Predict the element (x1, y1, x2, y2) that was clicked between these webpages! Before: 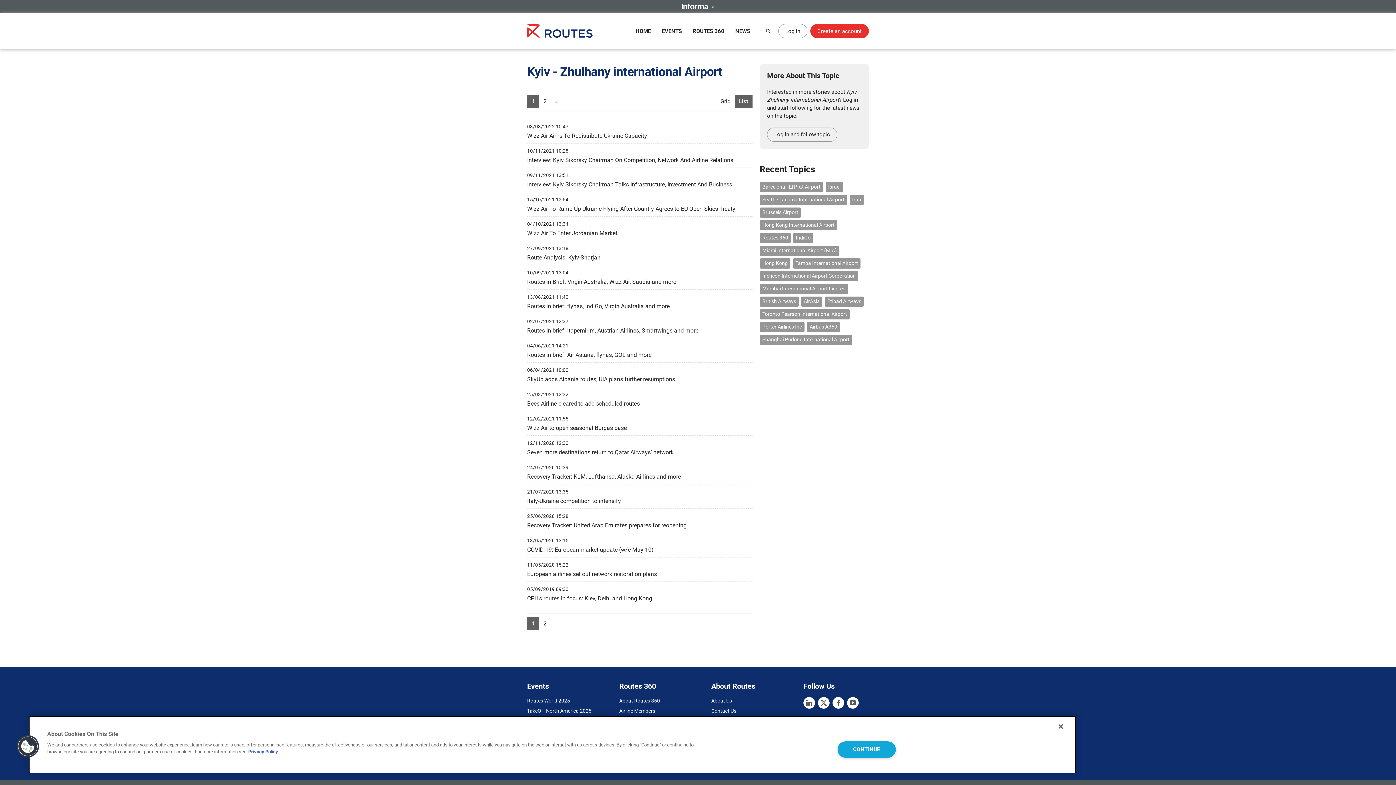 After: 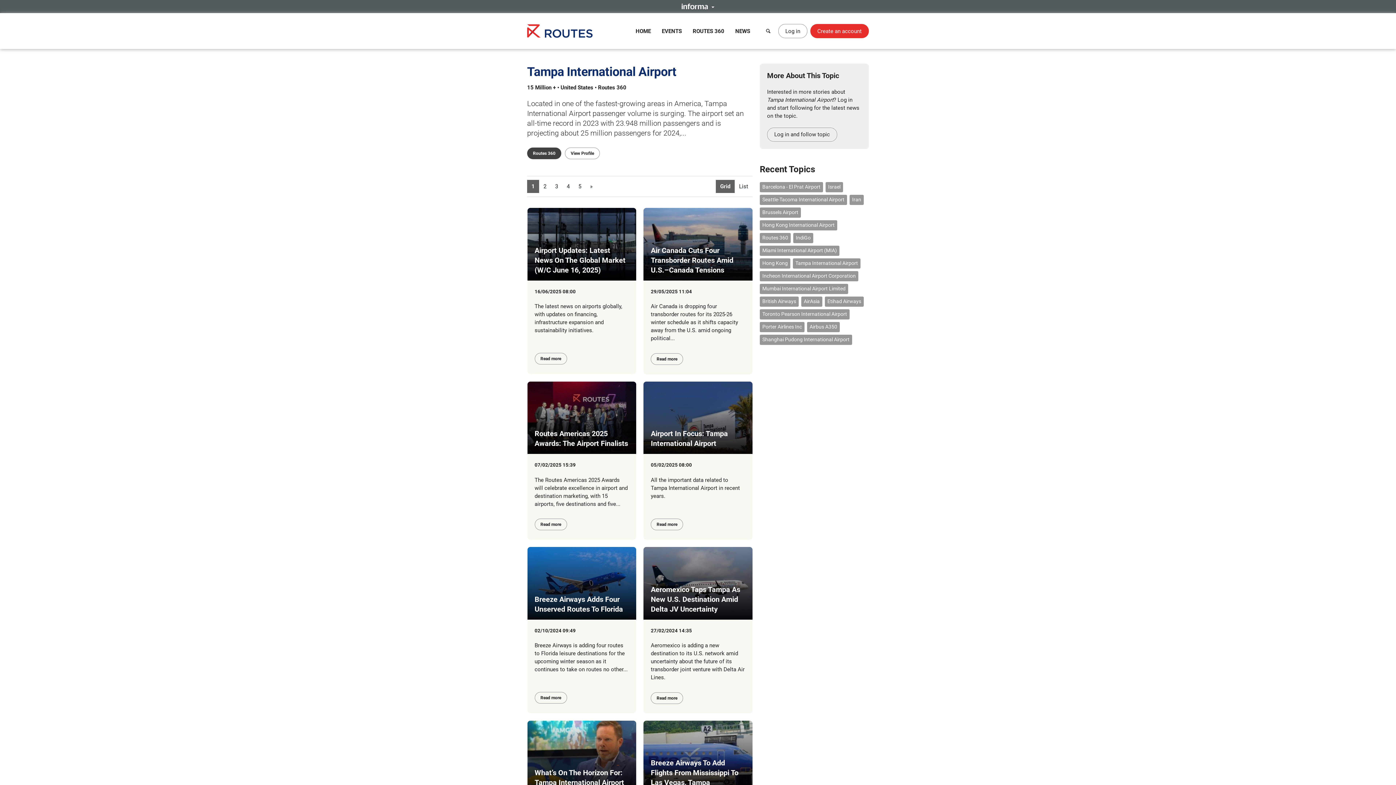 Action: label: Tampa International Airport bbox: (793, 258, 860, 268)